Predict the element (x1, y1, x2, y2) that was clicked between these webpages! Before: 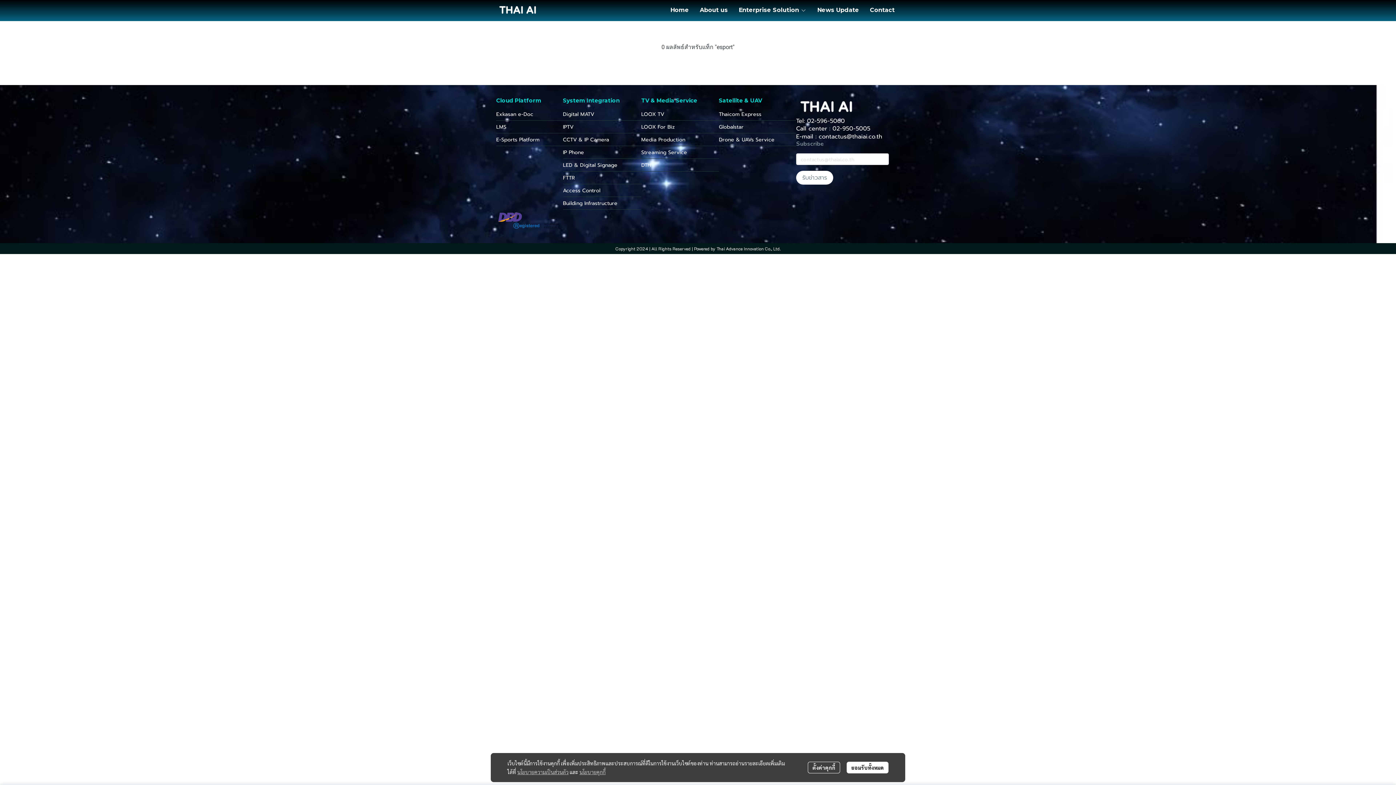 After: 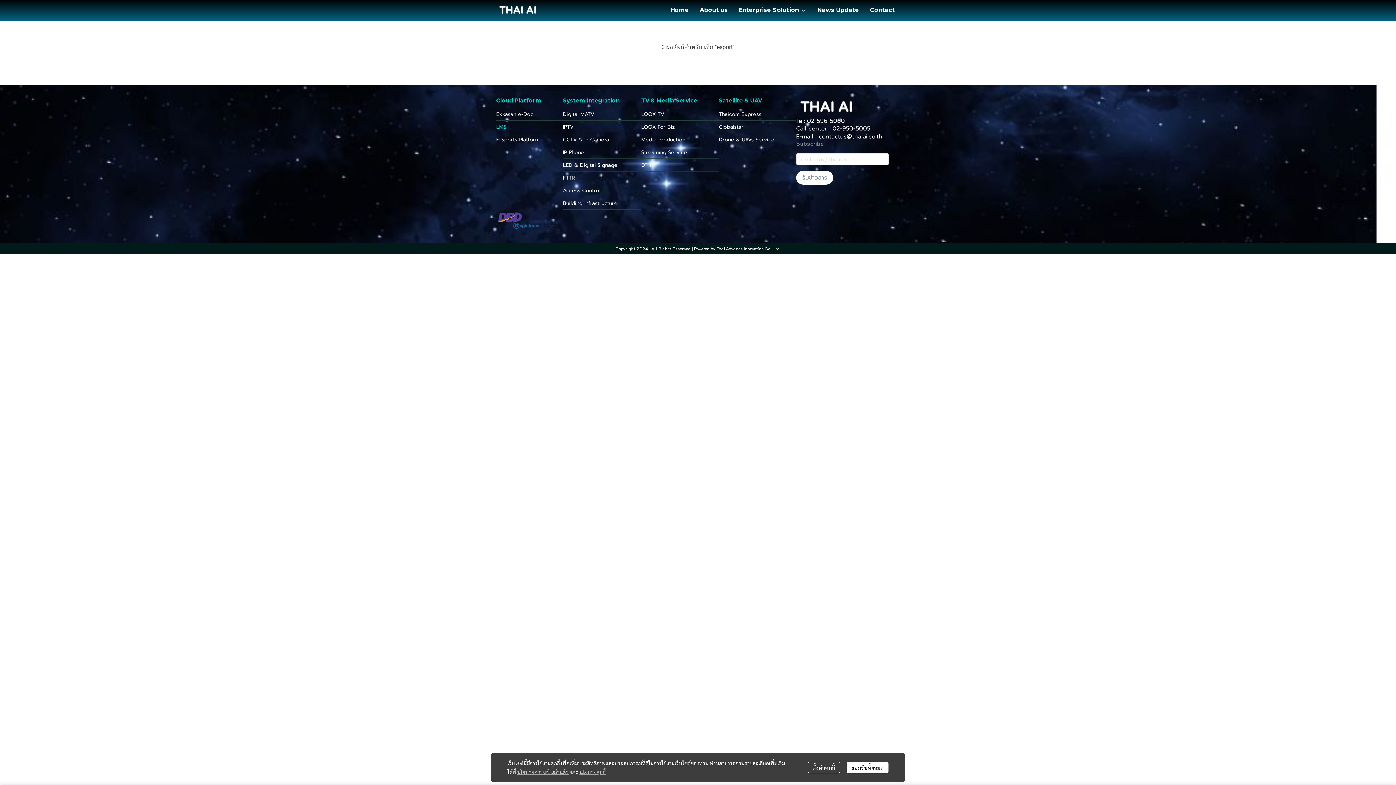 Action: bbox: (496, 123, 506, 130) label: LMS